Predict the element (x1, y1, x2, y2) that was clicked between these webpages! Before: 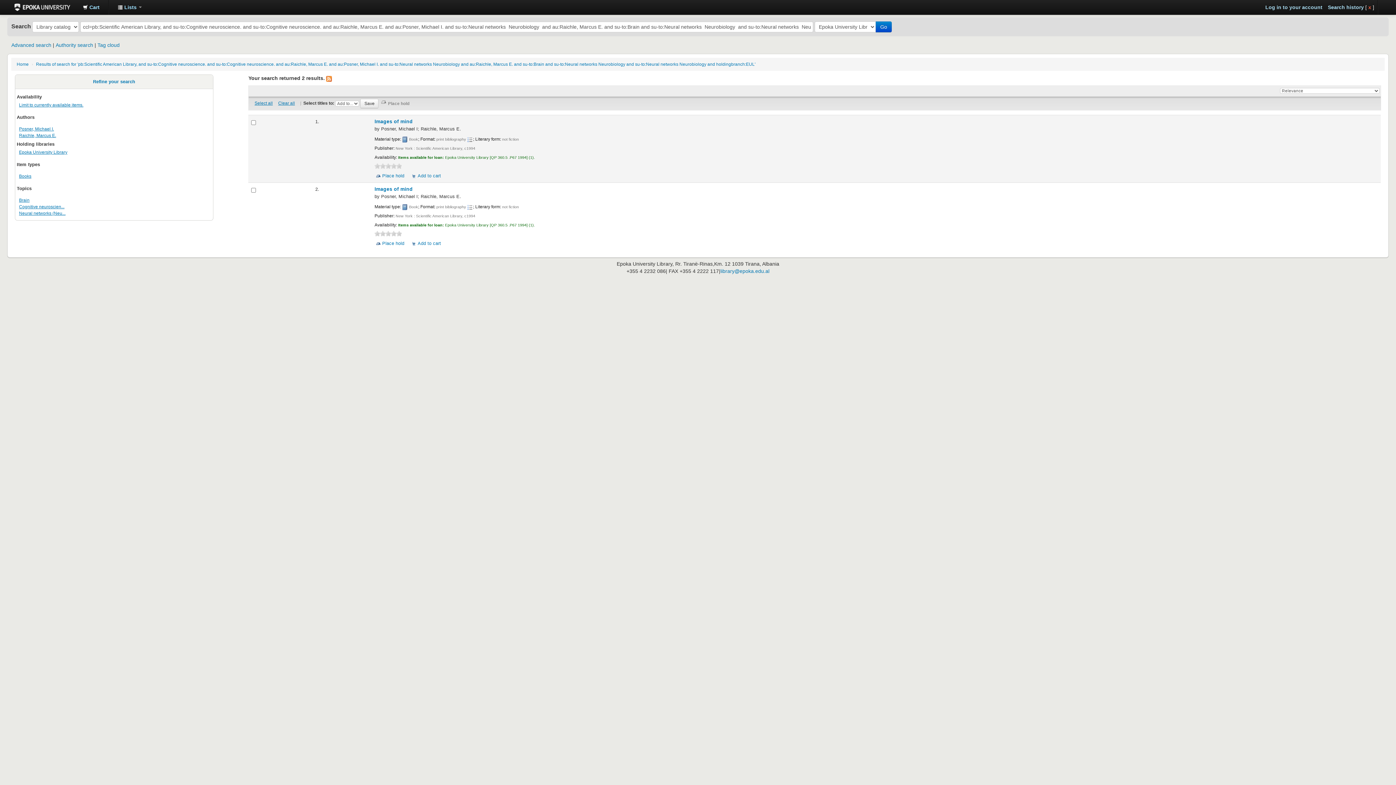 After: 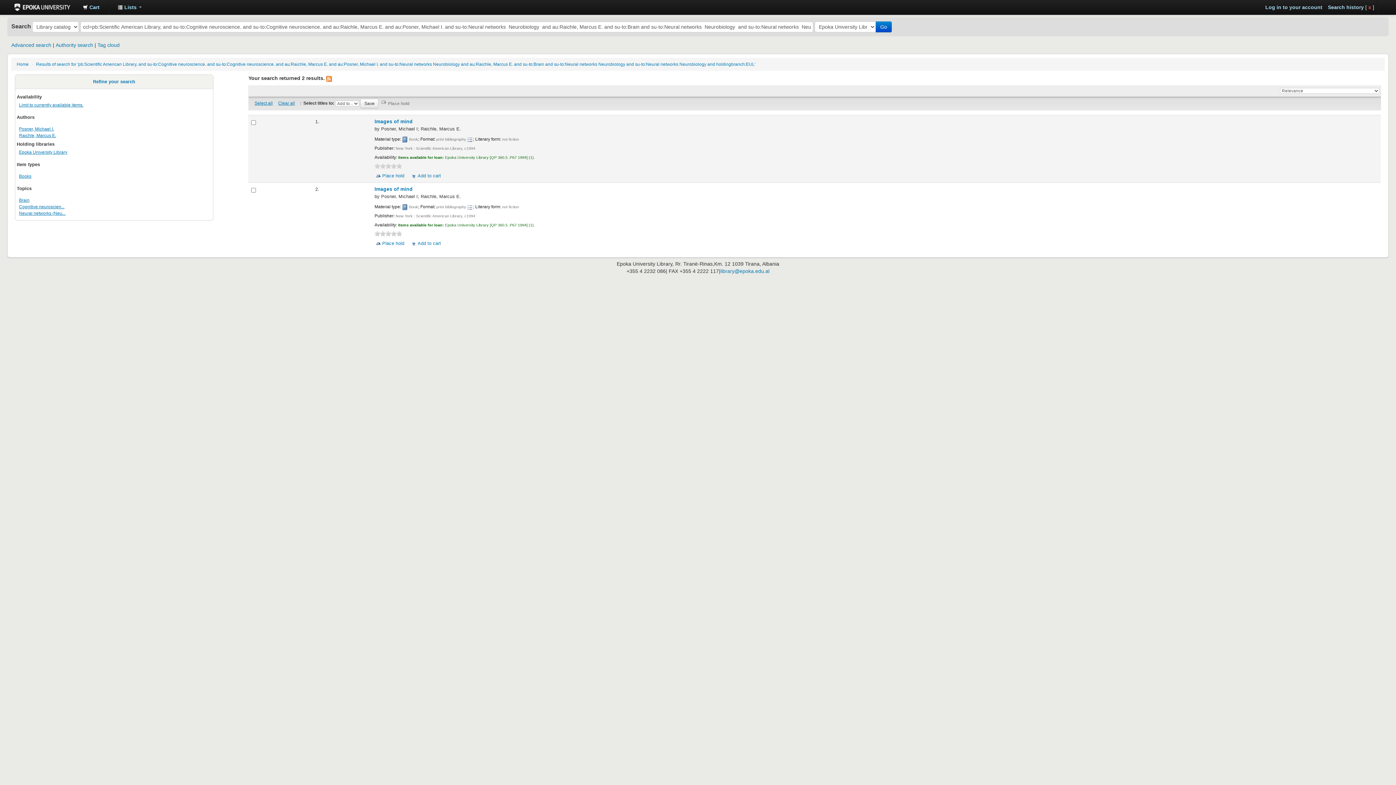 Action: label: 2 bbox: (380, 230, 385, 236)